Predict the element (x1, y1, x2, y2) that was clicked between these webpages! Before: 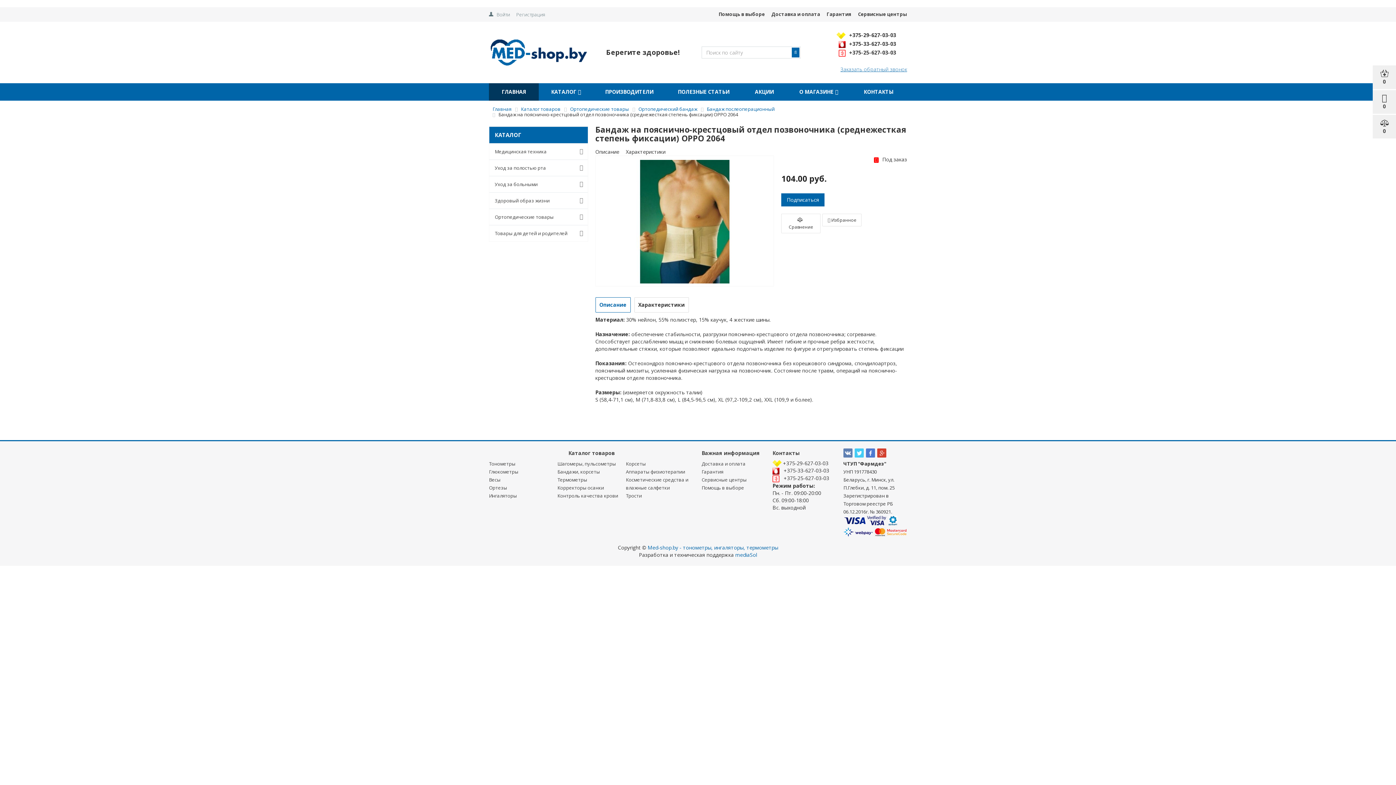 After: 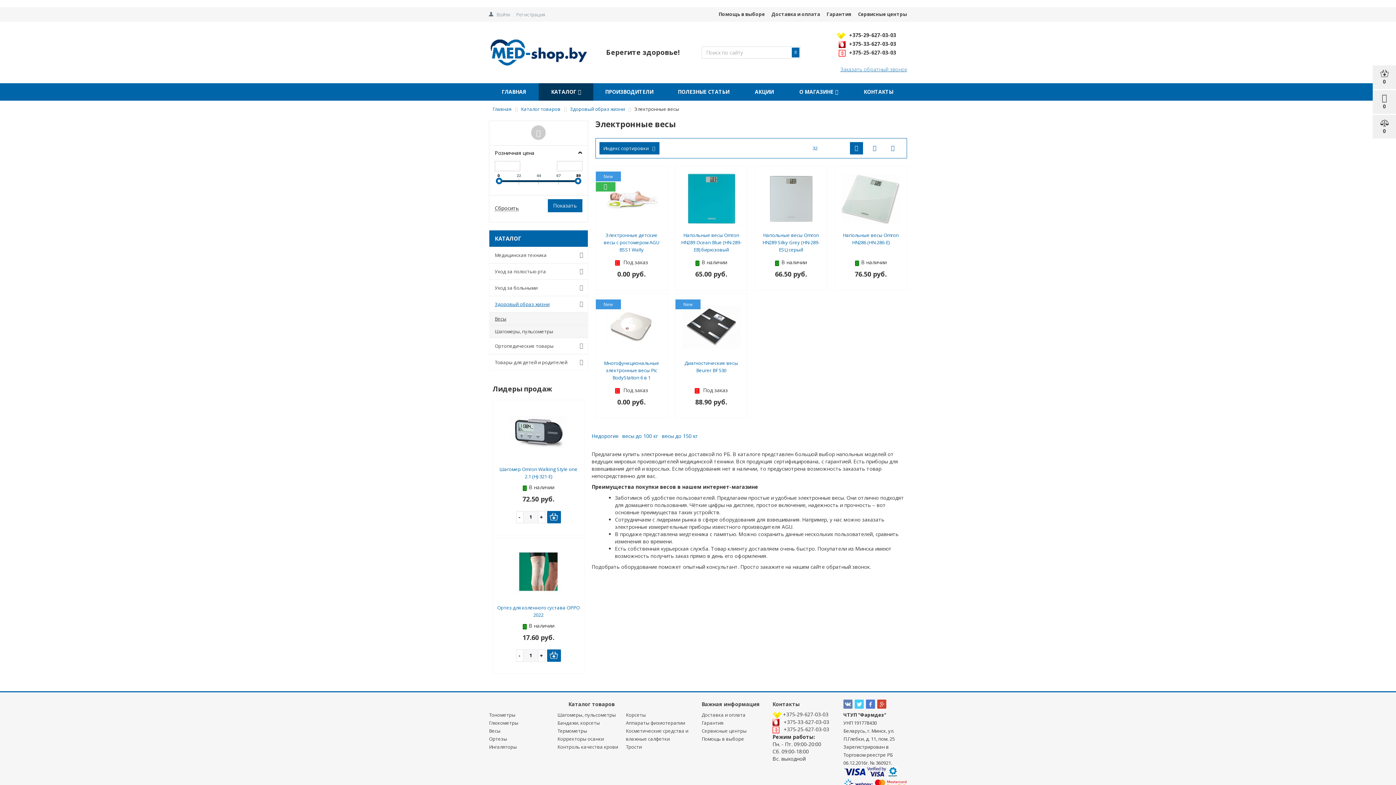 Action: bbox: (489, 476, 500, 483) label: Весы